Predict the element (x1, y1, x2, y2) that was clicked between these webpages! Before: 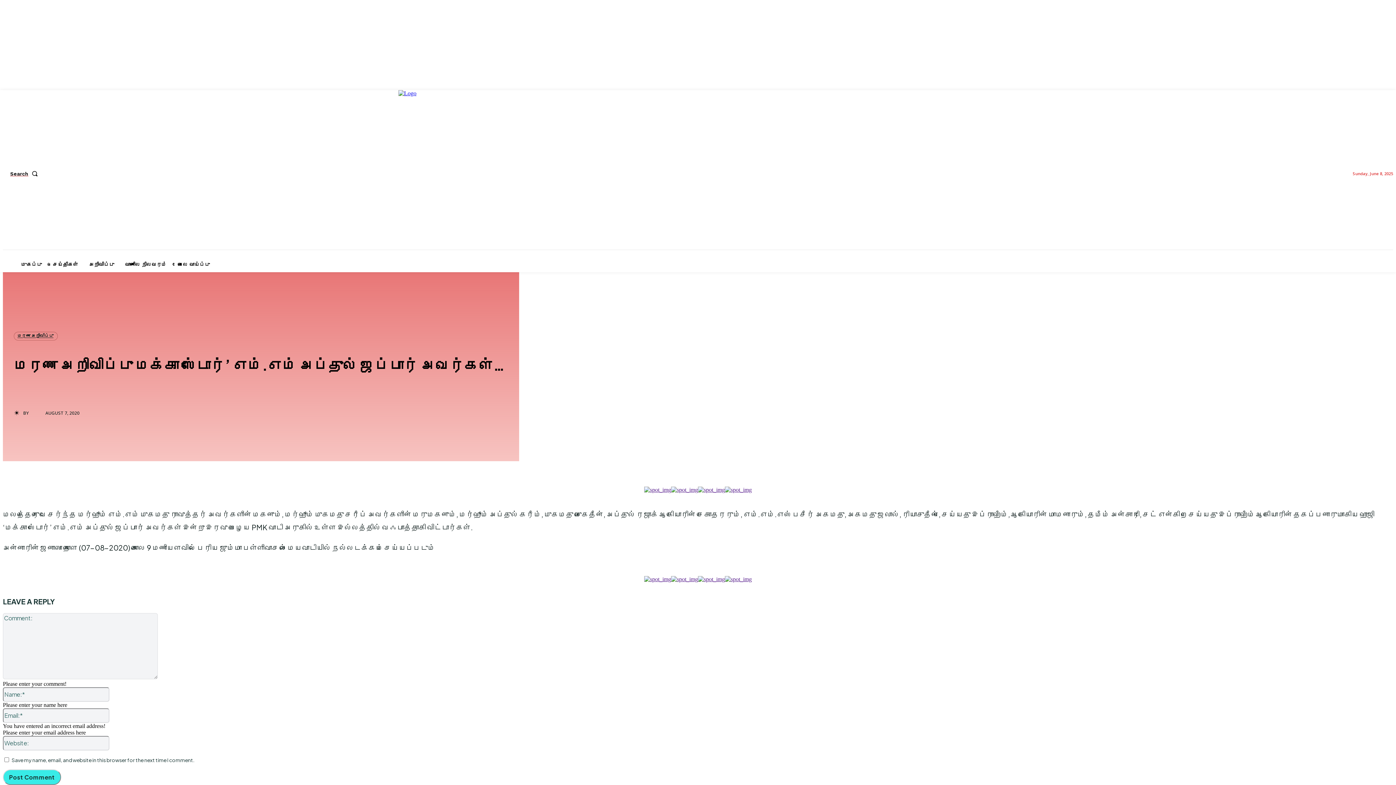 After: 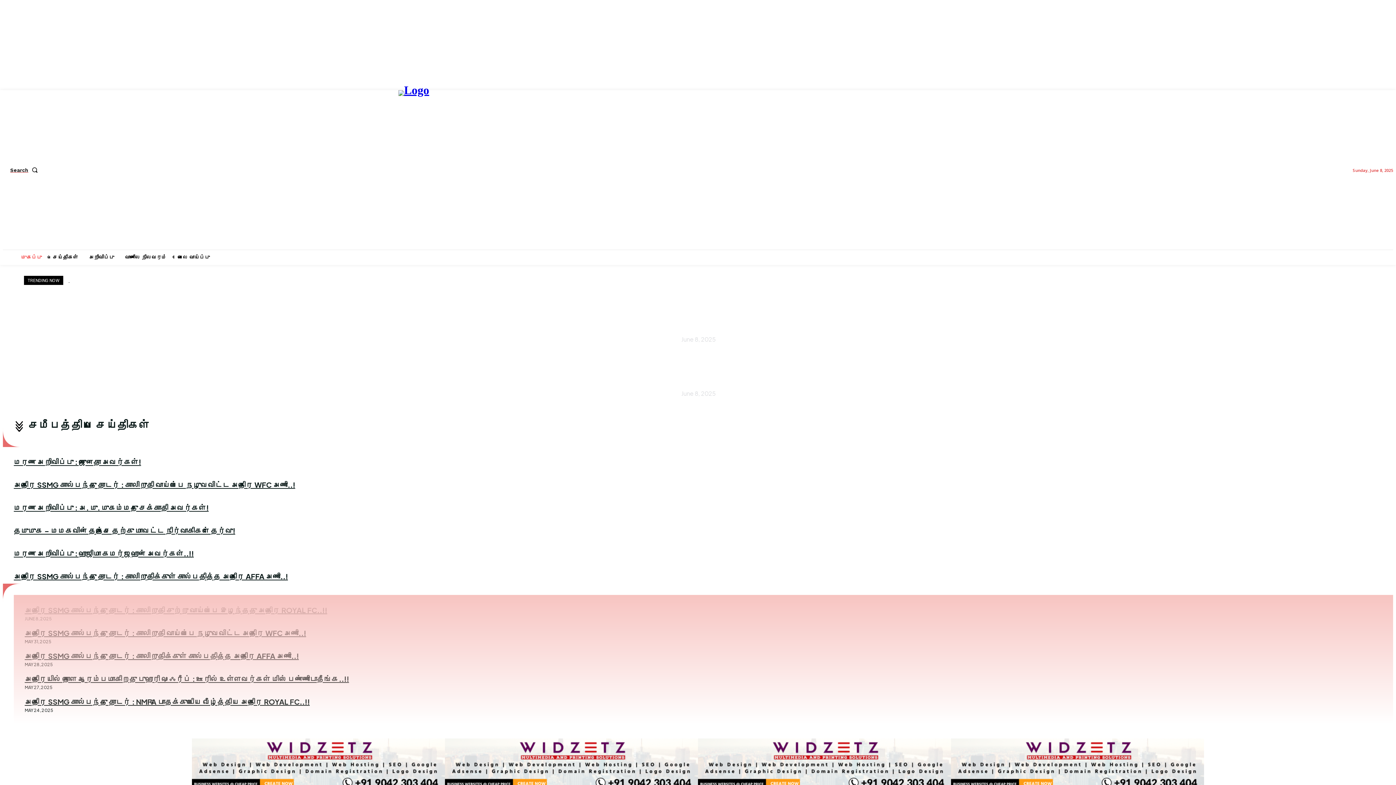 Action: label: முகப்பு bbox: (17, 257, 45, 272)